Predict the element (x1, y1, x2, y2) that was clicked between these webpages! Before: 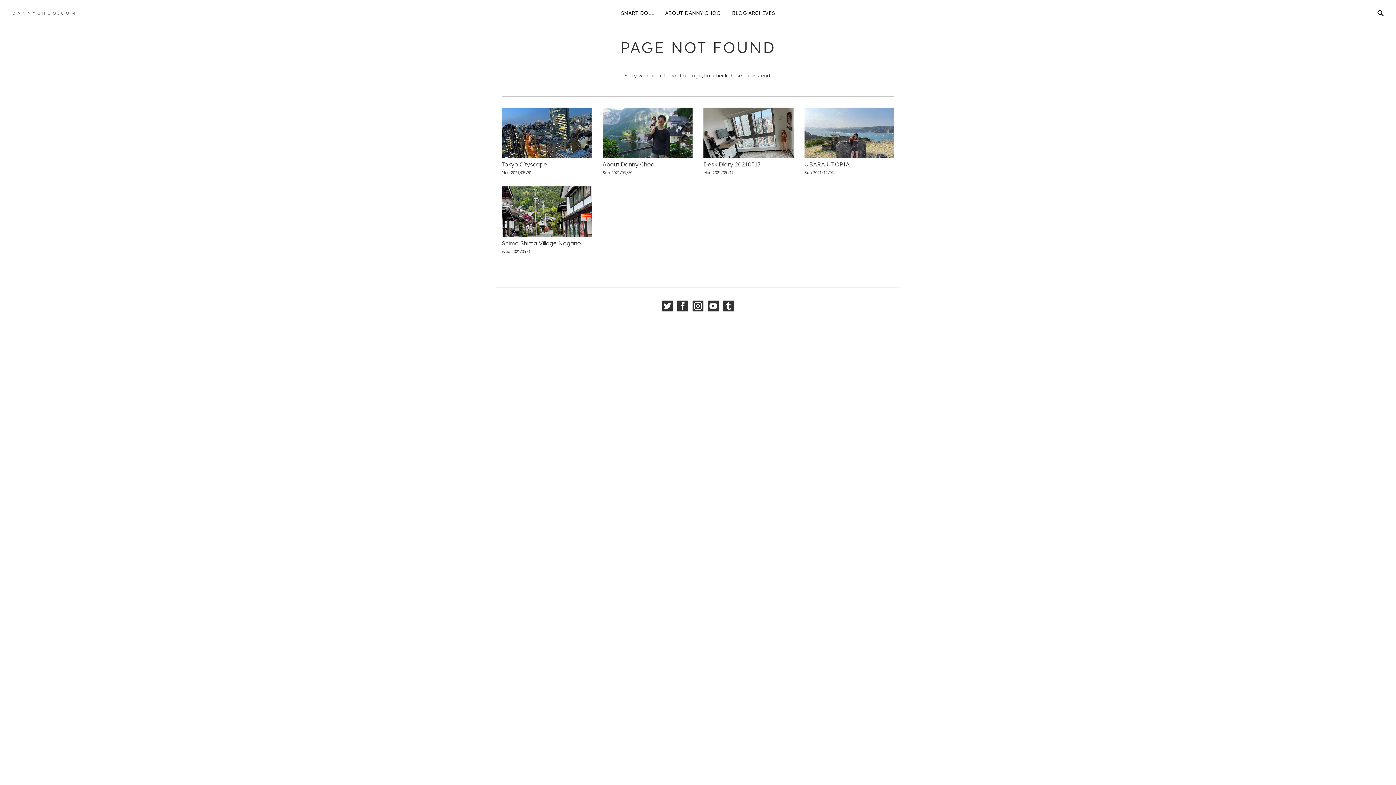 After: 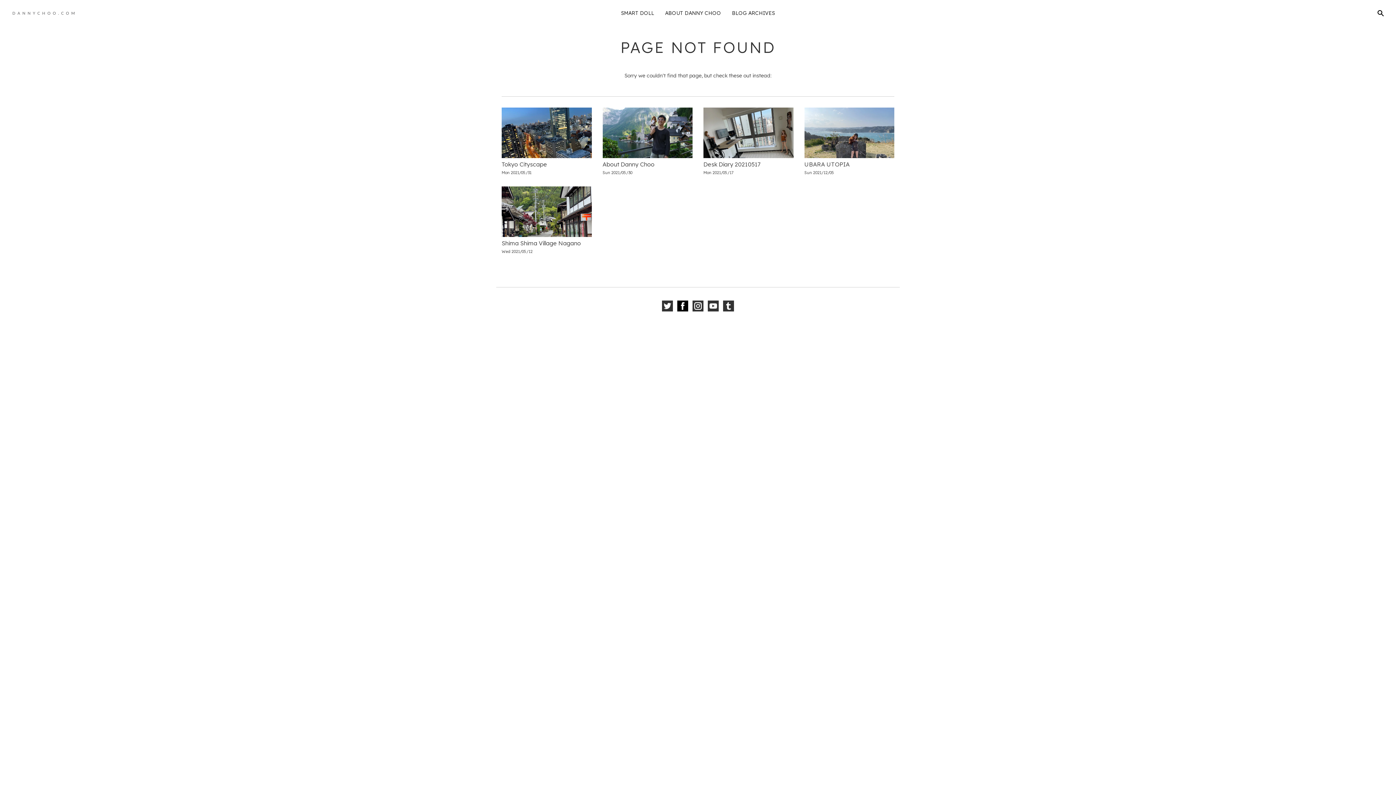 Action: bbox: (677, 299, 688, 313)